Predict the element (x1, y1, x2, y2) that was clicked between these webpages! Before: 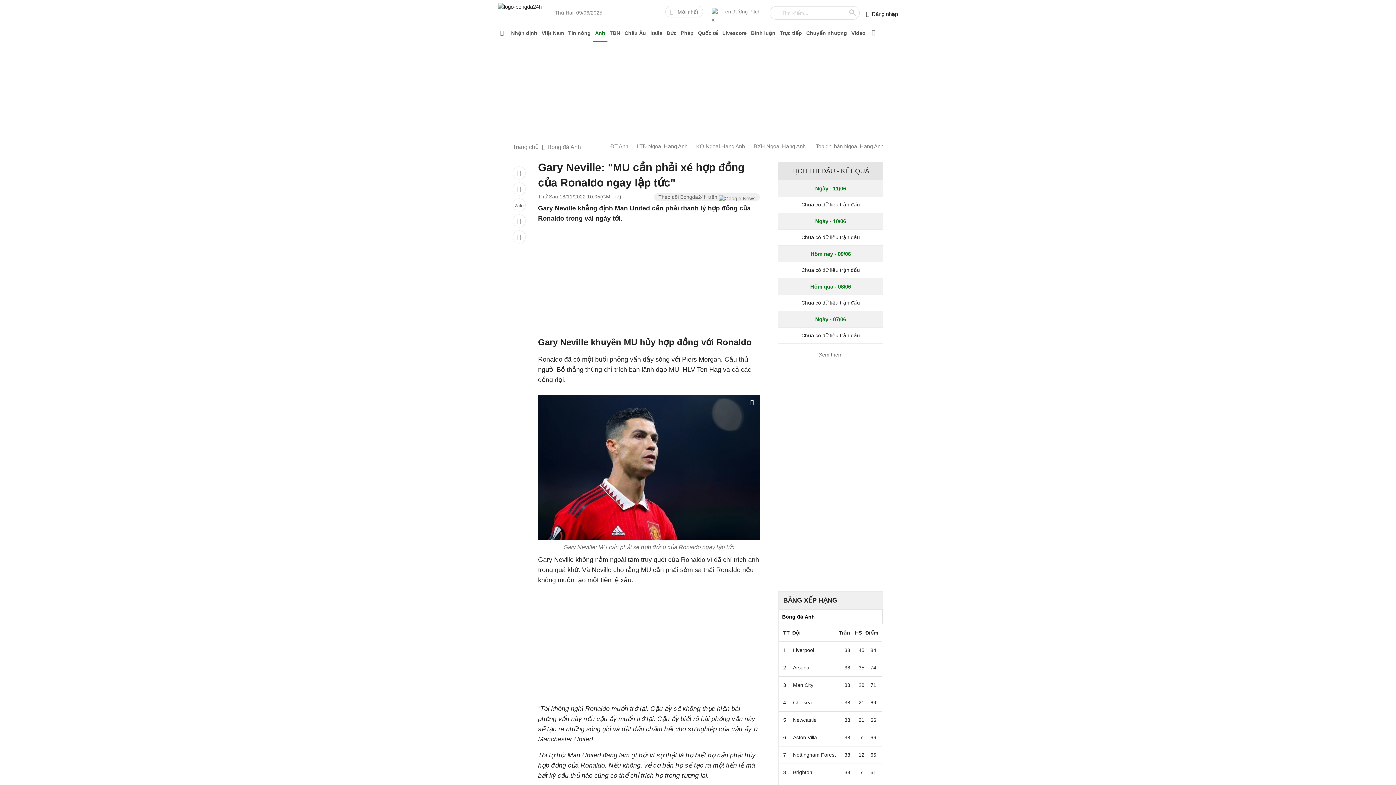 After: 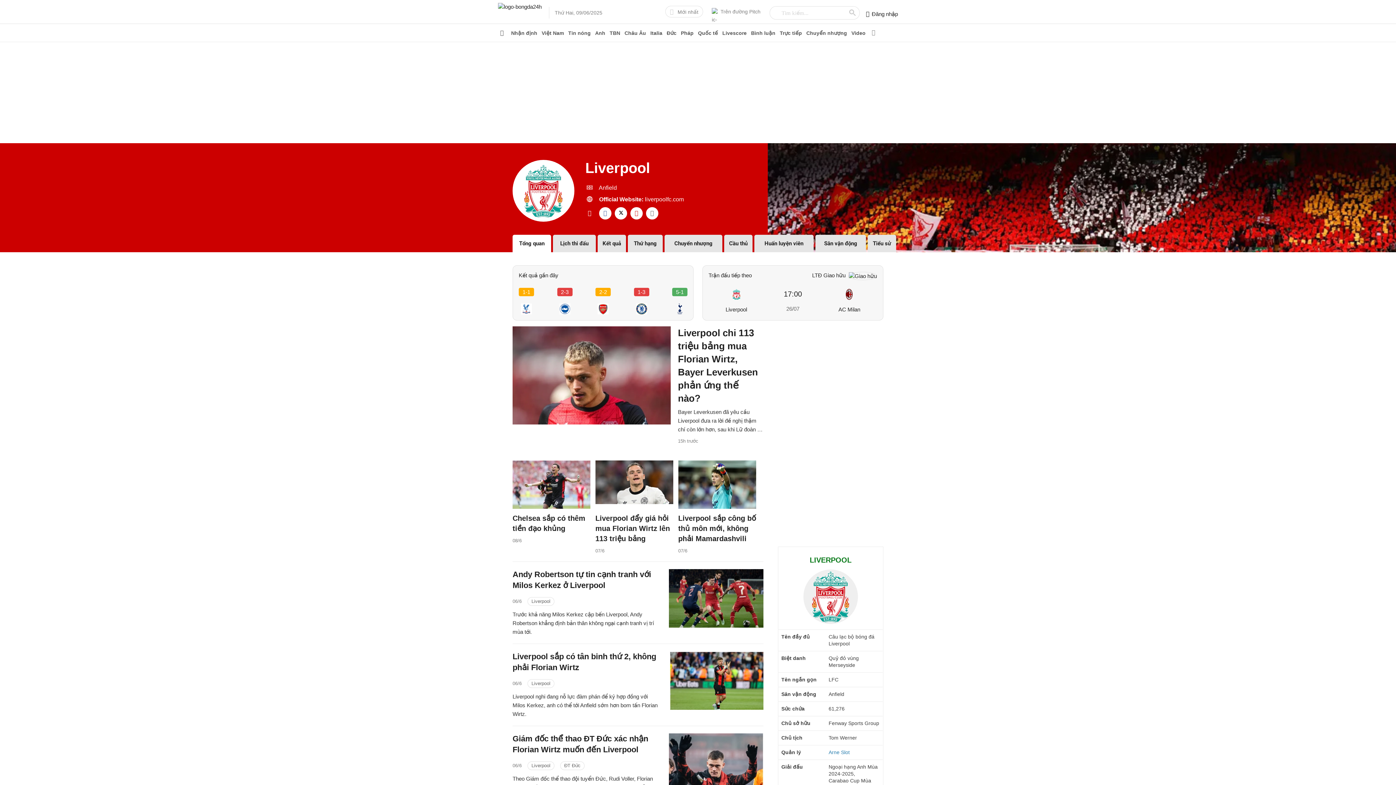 Action: bbox: (793, 647, 840, 654) label: Liverpool